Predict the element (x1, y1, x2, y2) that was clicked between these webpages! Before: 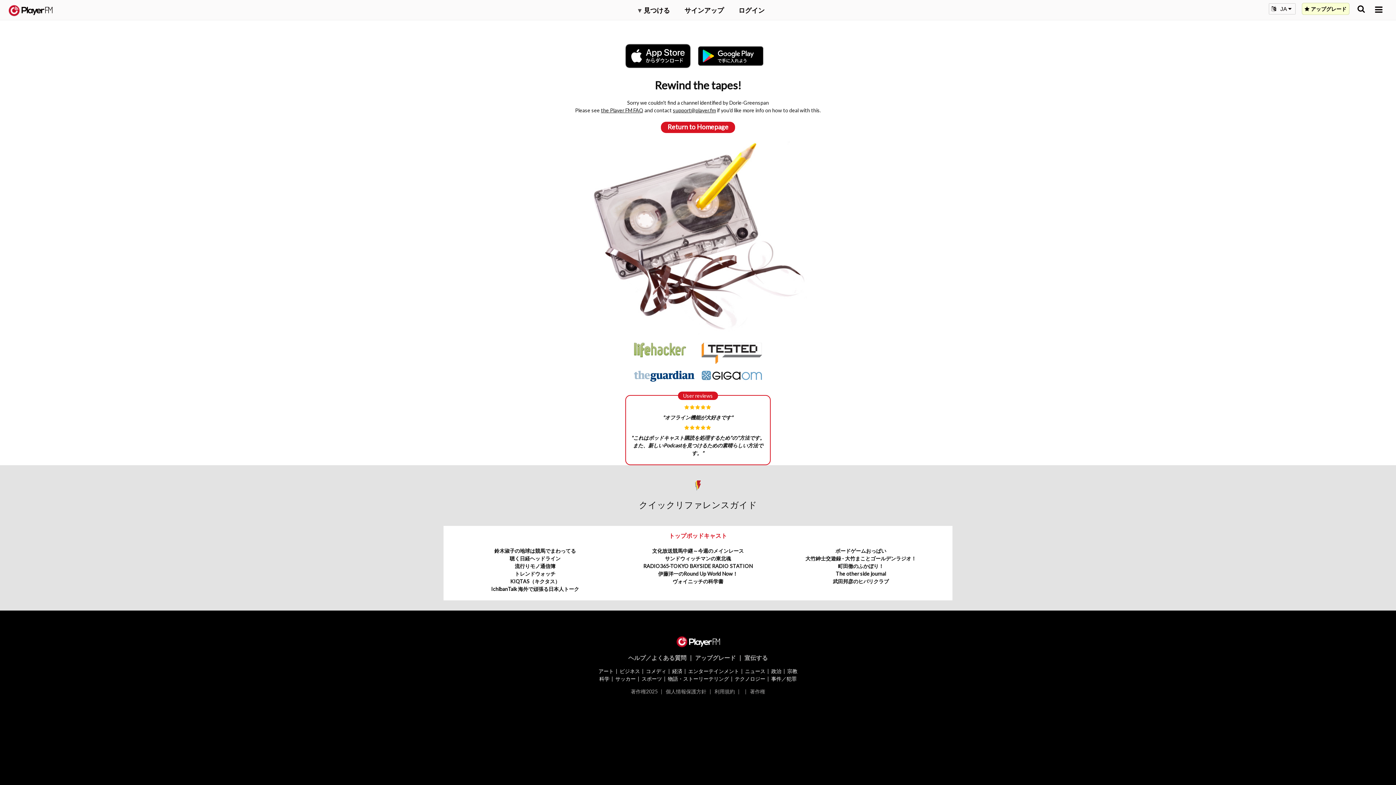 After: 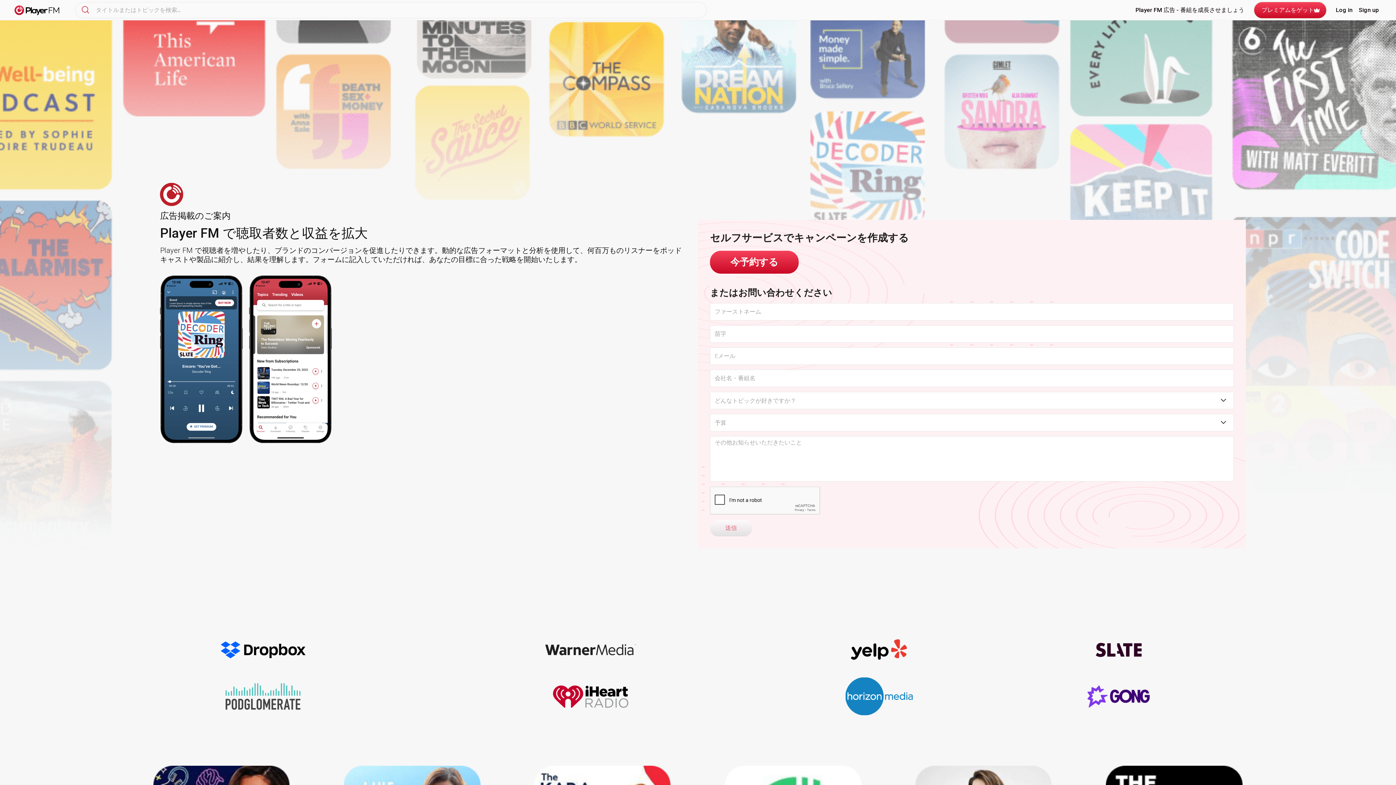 Action: bbox: (744, 654, 767, 661) label: 宣伝する